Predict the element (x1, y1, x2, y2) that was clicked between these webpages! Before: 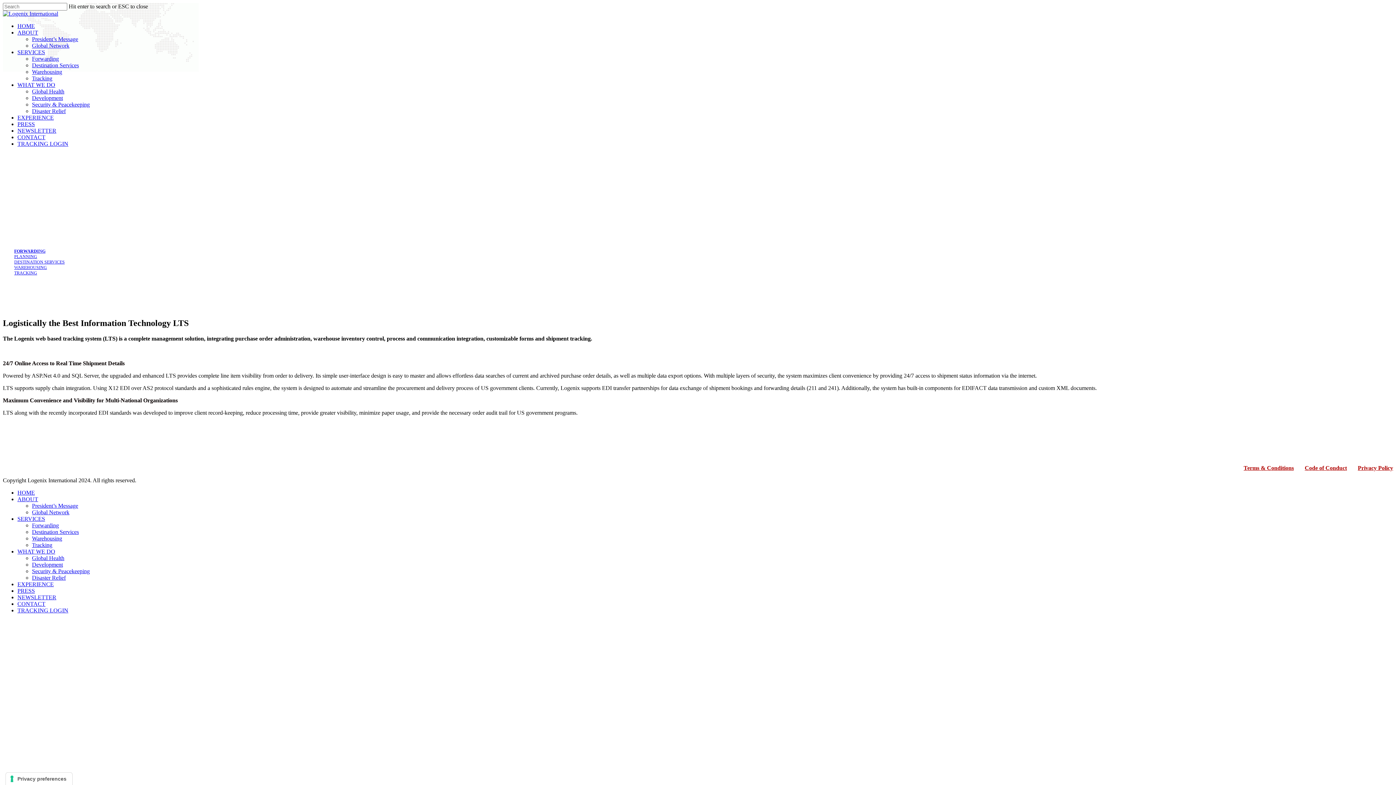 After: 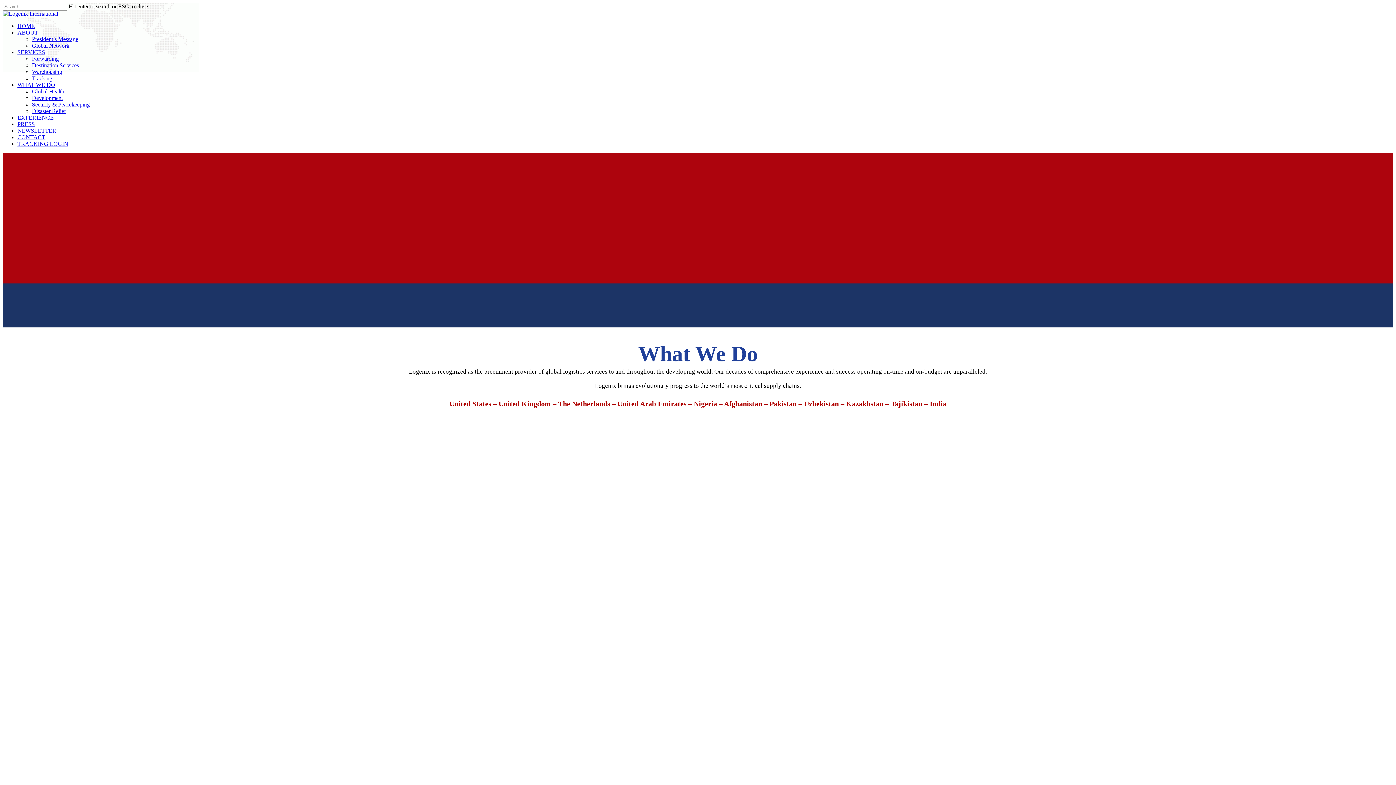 Action: bbox: (2, 10, 58, 16)